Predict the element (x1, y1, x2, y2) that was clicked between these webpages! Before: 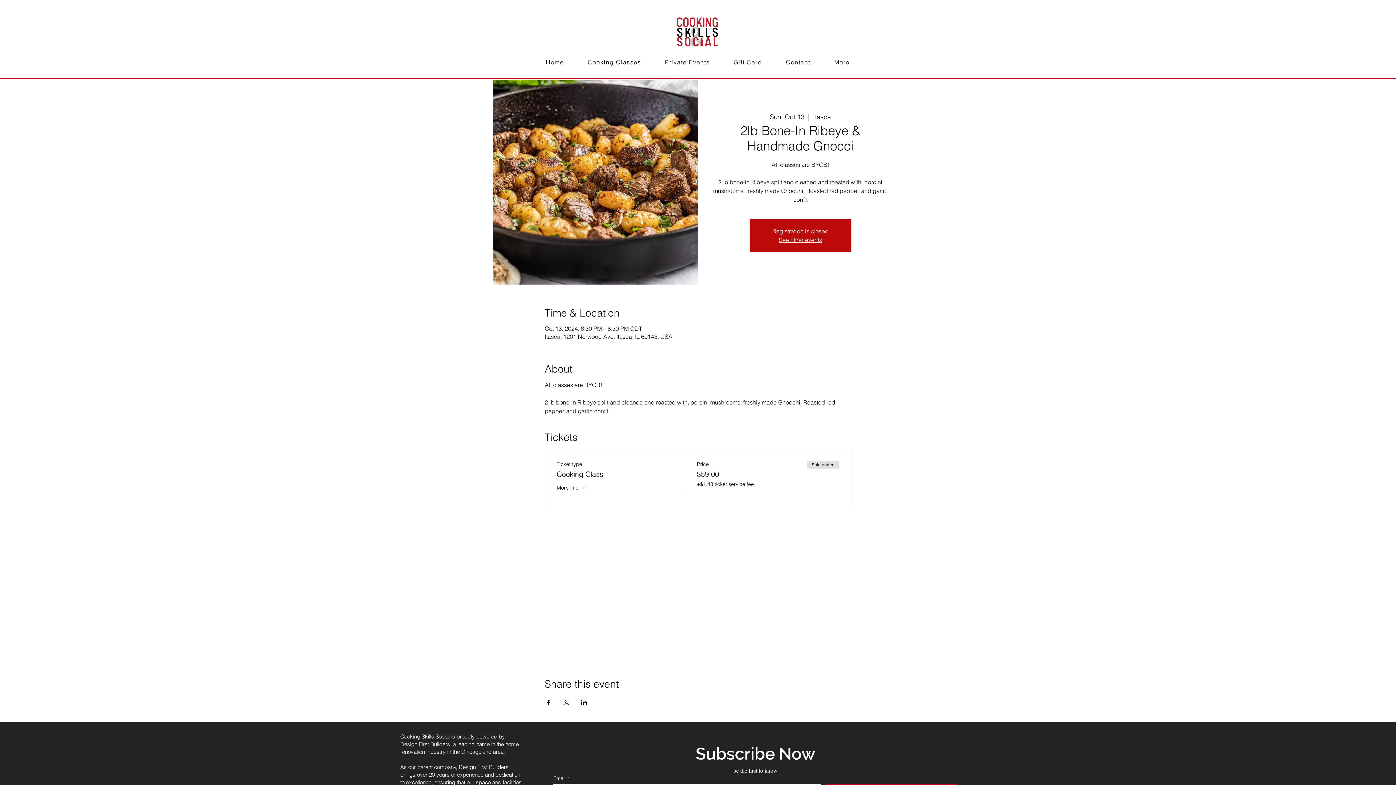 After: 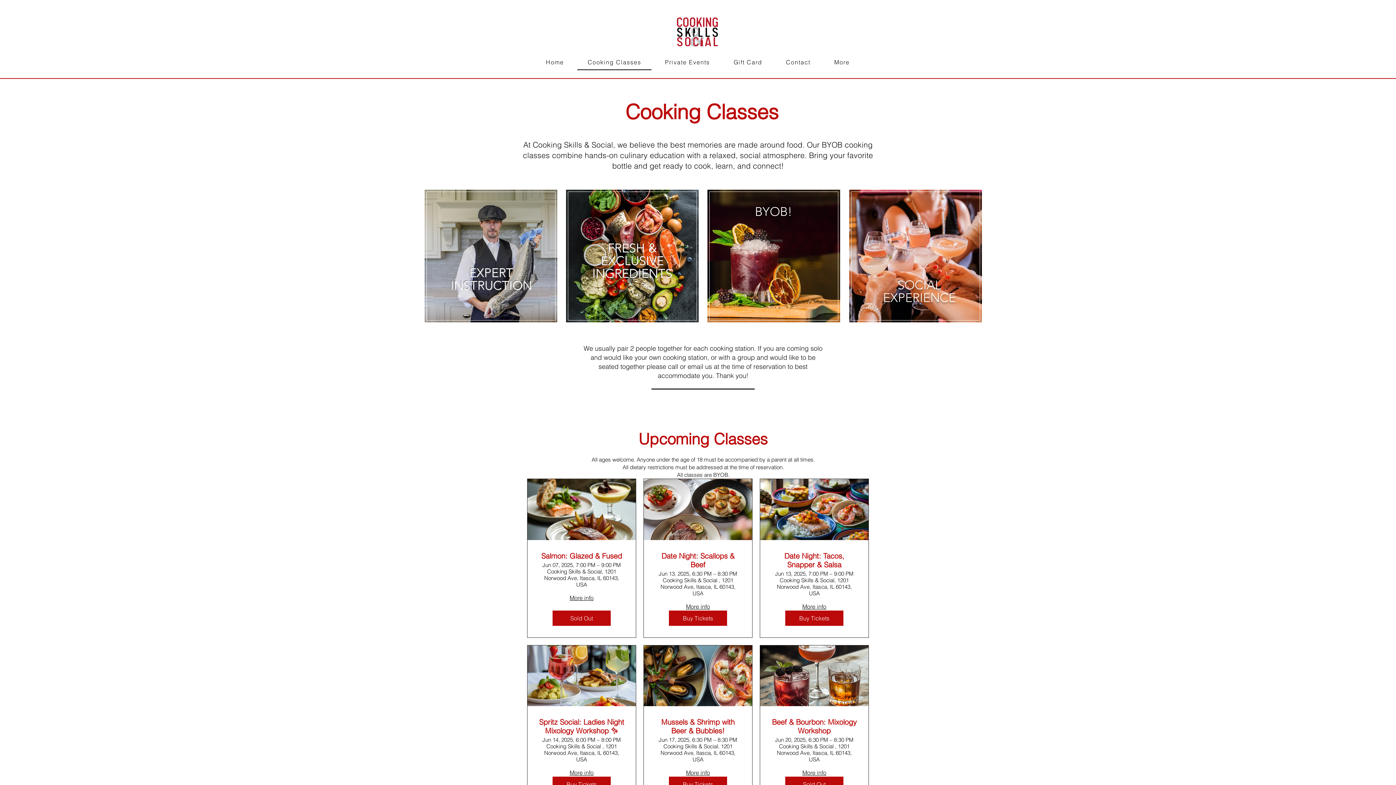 Action: label: See other events bbox: (779, 236, 822, 243)